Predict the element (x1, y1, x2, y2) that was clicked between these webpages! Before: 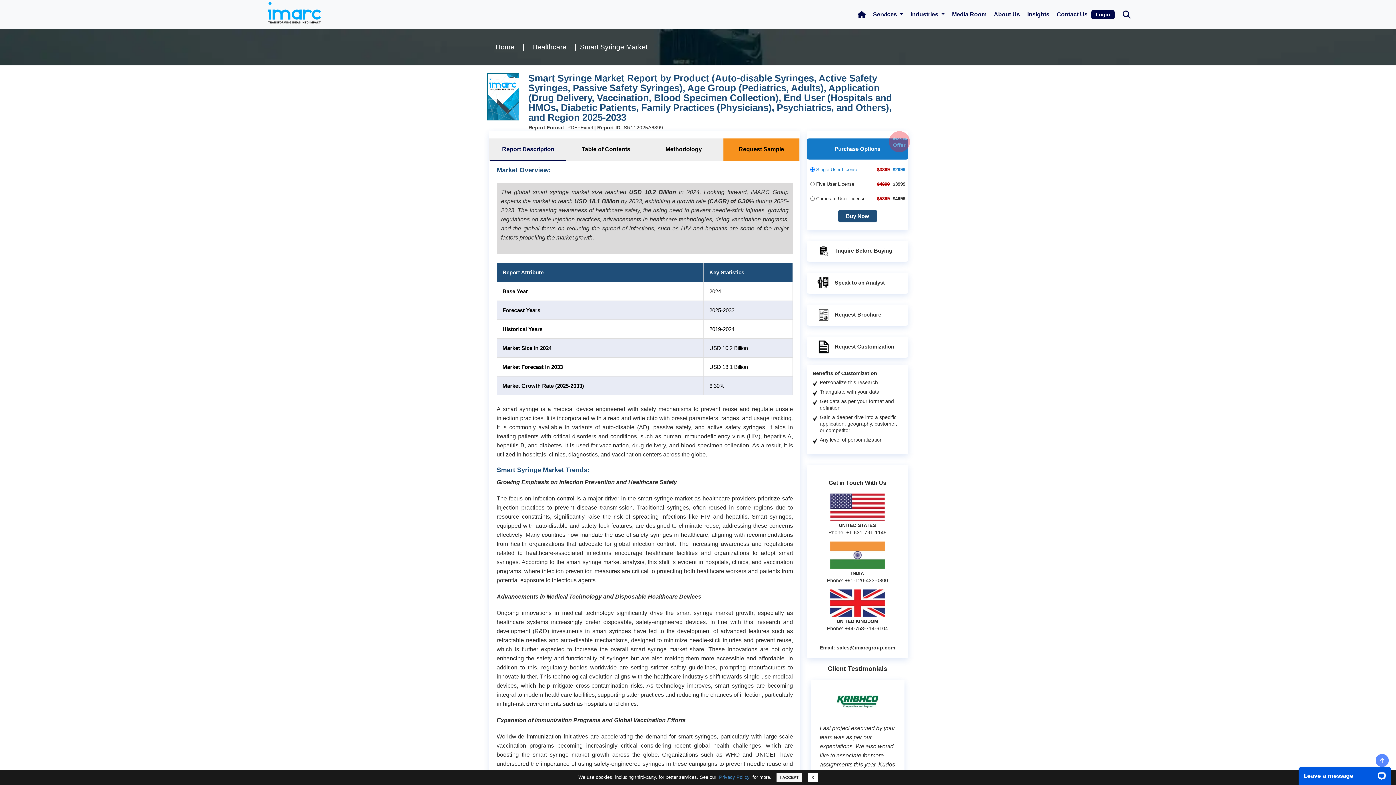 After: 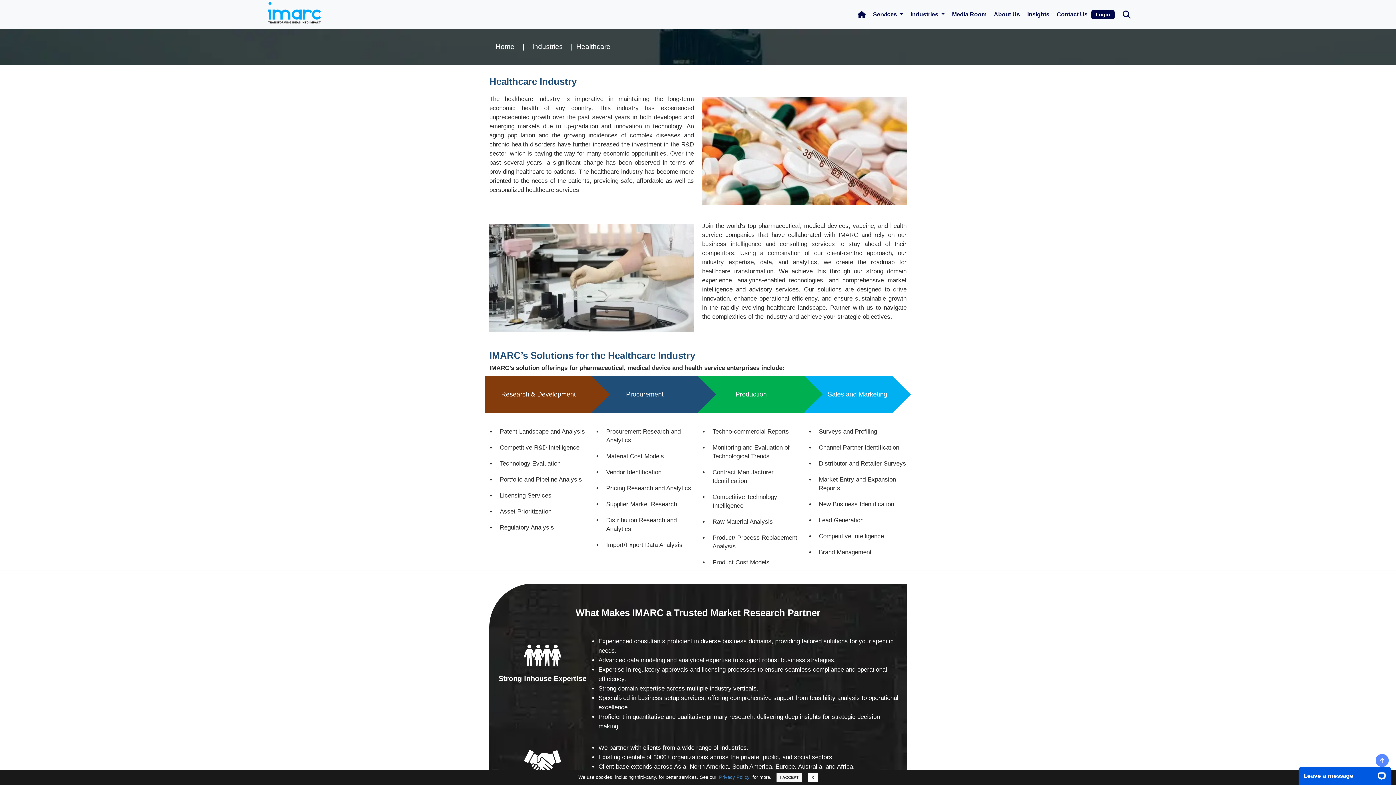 Action: label: Healthcare bbox: (528, 39, 571, 54)